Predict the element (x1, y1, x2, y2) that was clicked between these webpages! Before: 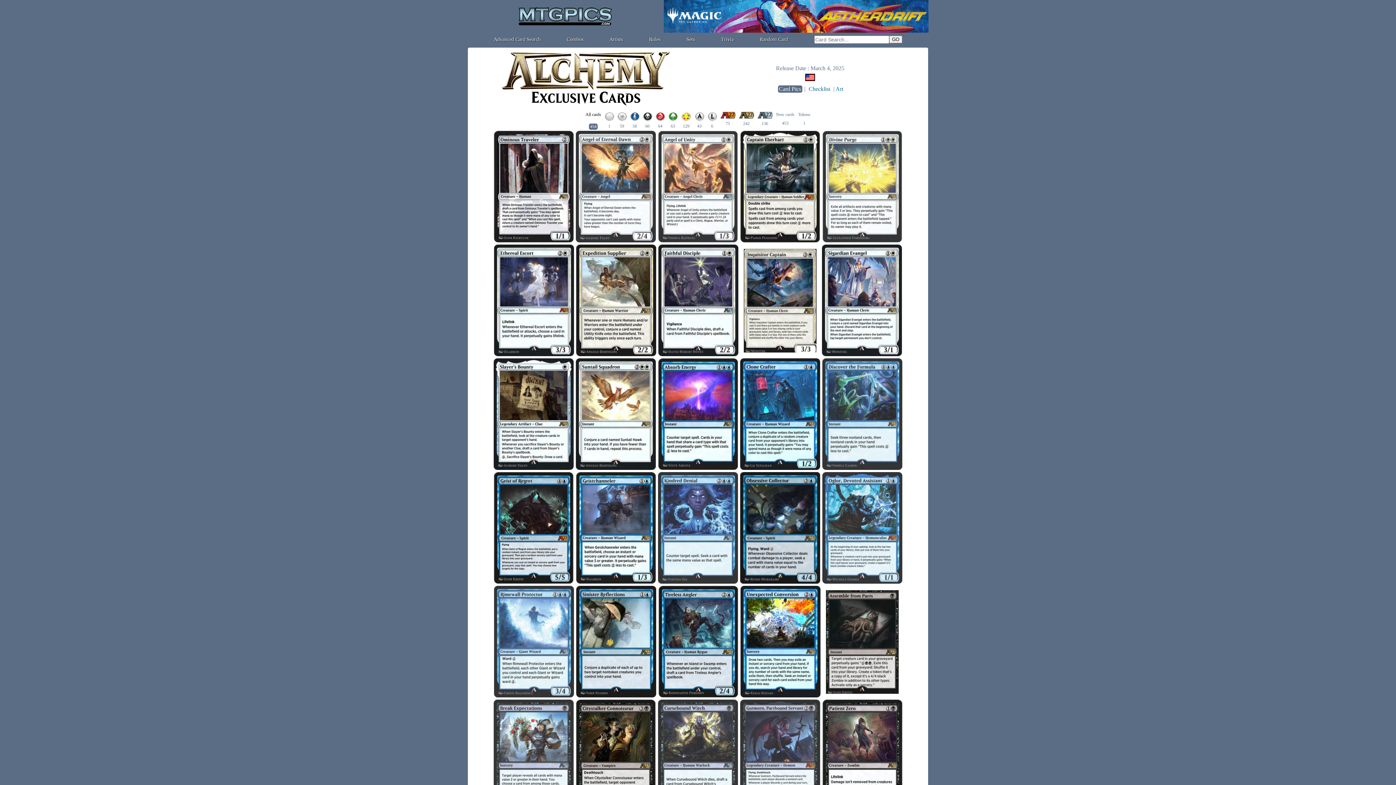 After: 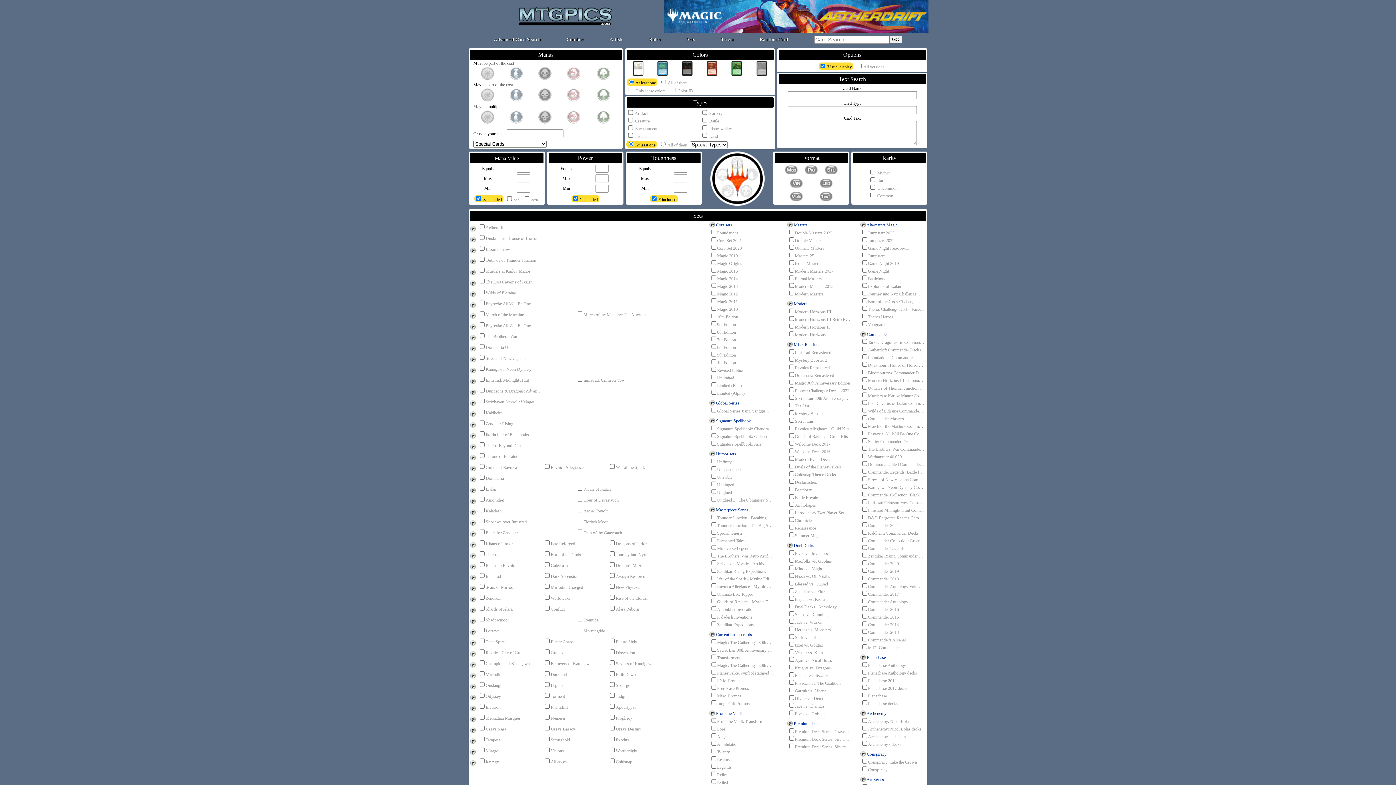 Action: bbox: (493, 36, 540, 42) label: Advanced Card Search